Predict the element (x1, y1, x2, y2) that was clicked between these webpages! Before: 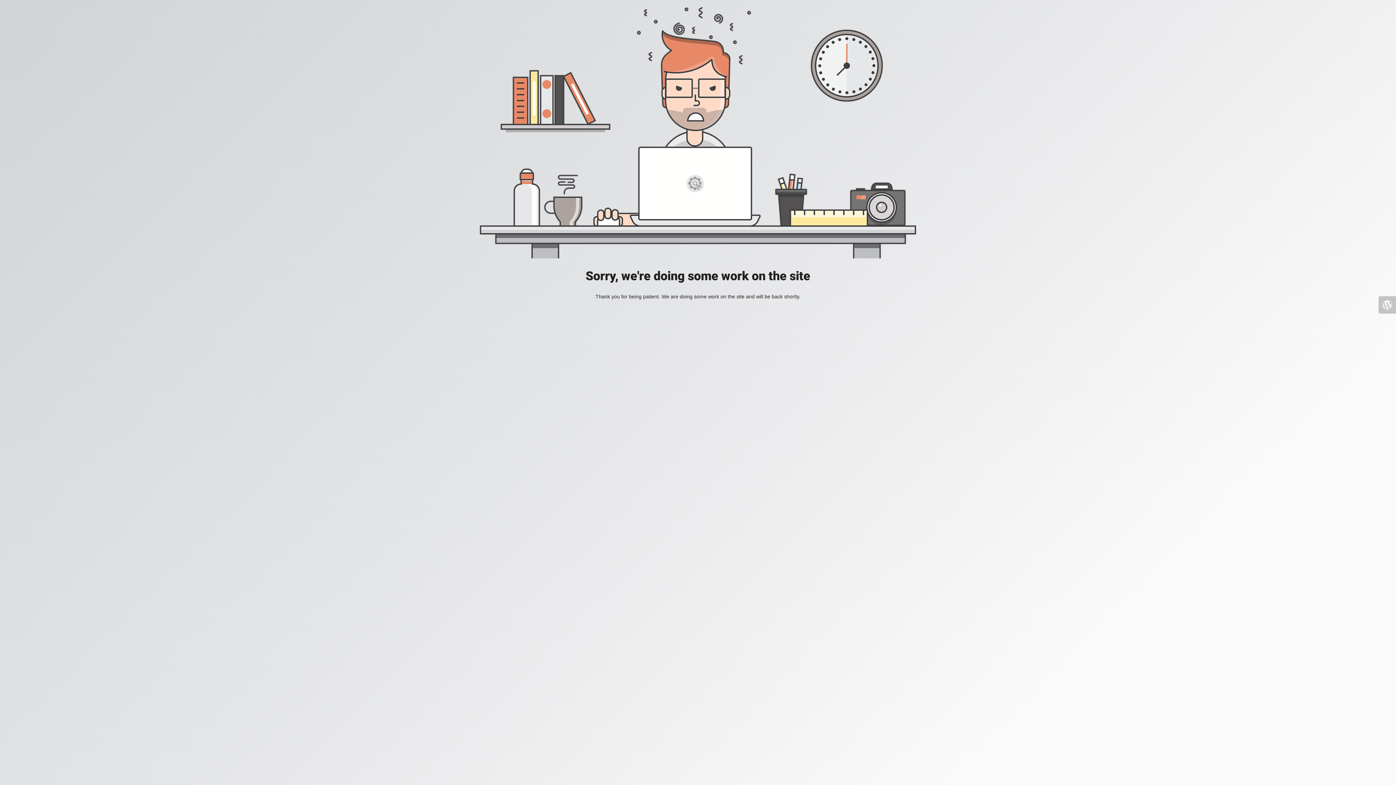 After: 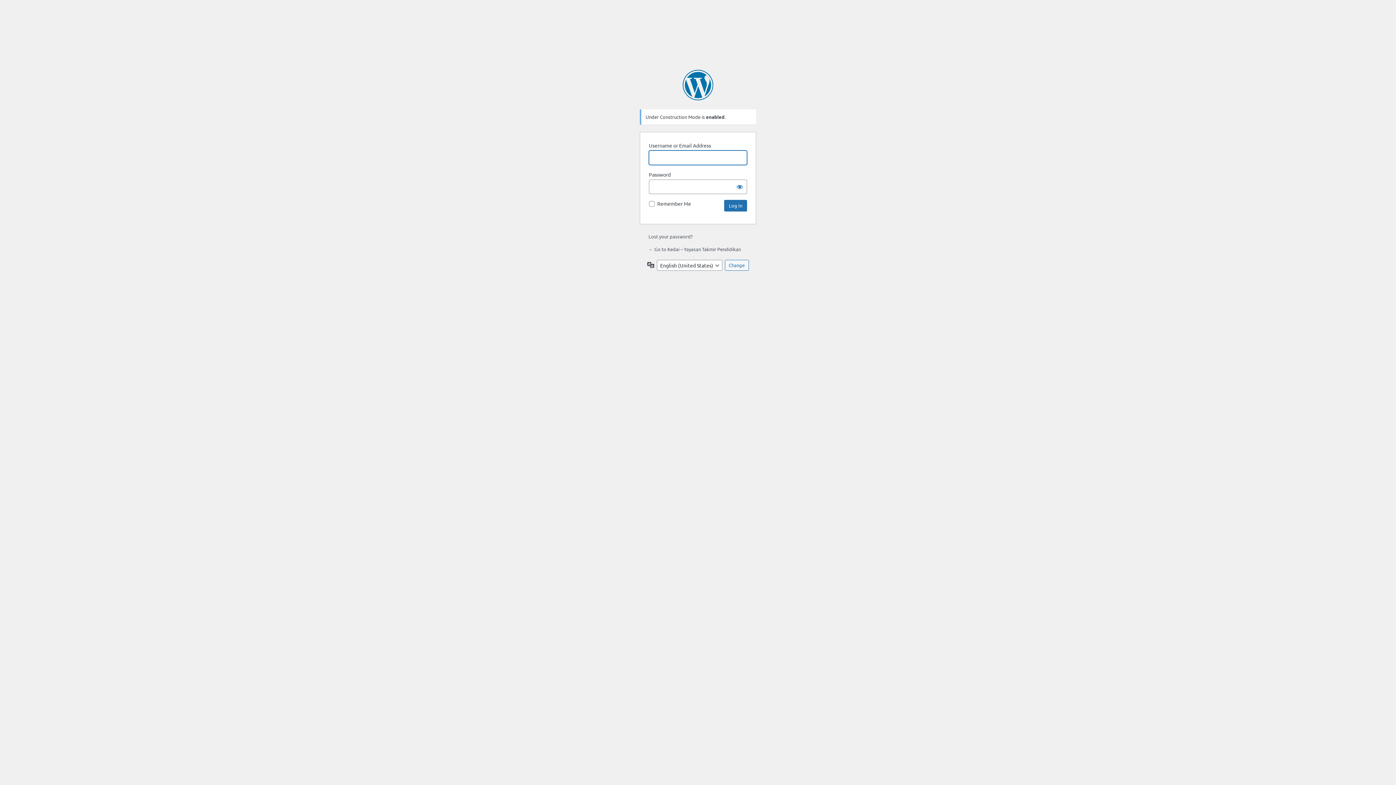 Action: bbox: (1378, 296, 1396, 313)